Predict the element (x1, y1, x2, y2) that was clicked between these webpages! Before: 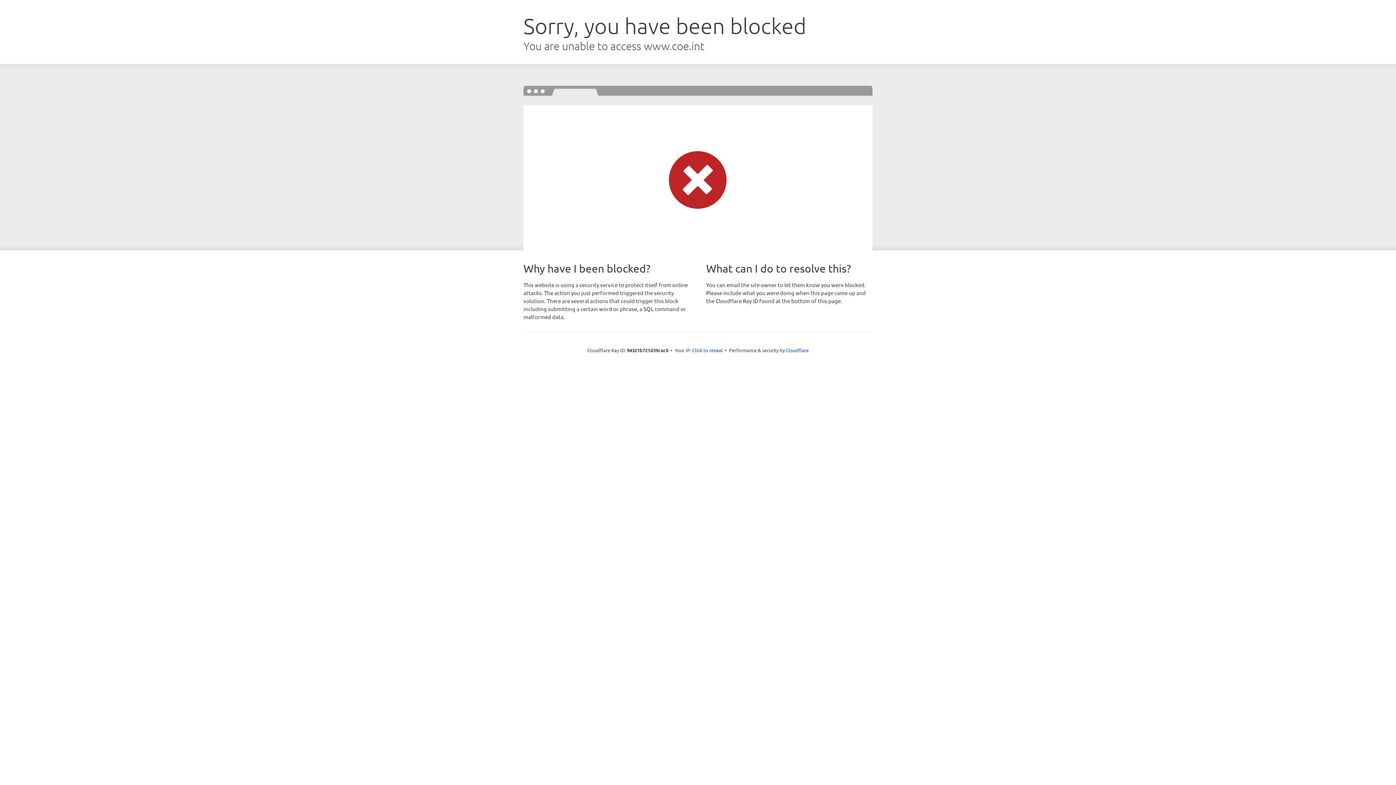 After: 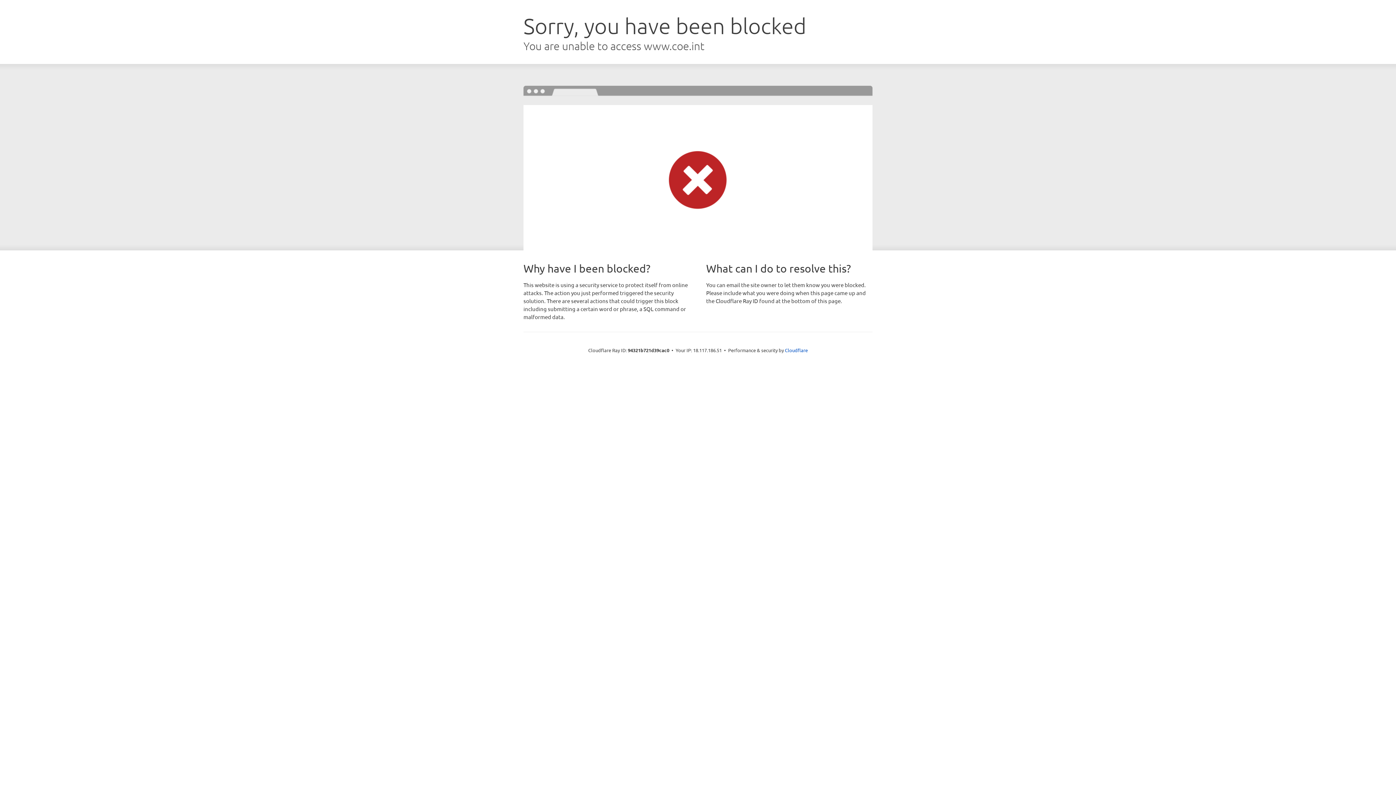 Action: label: Click to reveal bbox: (692, 346, 722, 353)